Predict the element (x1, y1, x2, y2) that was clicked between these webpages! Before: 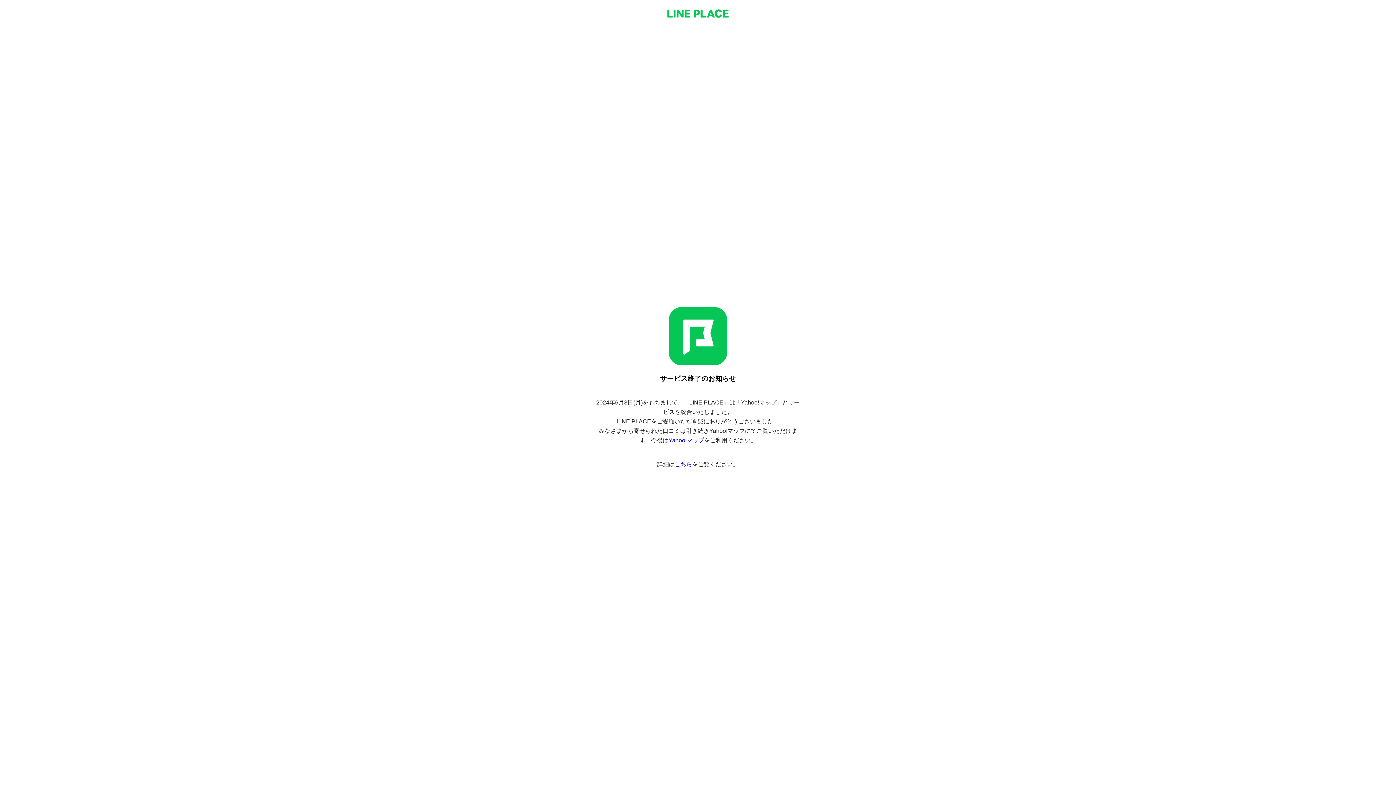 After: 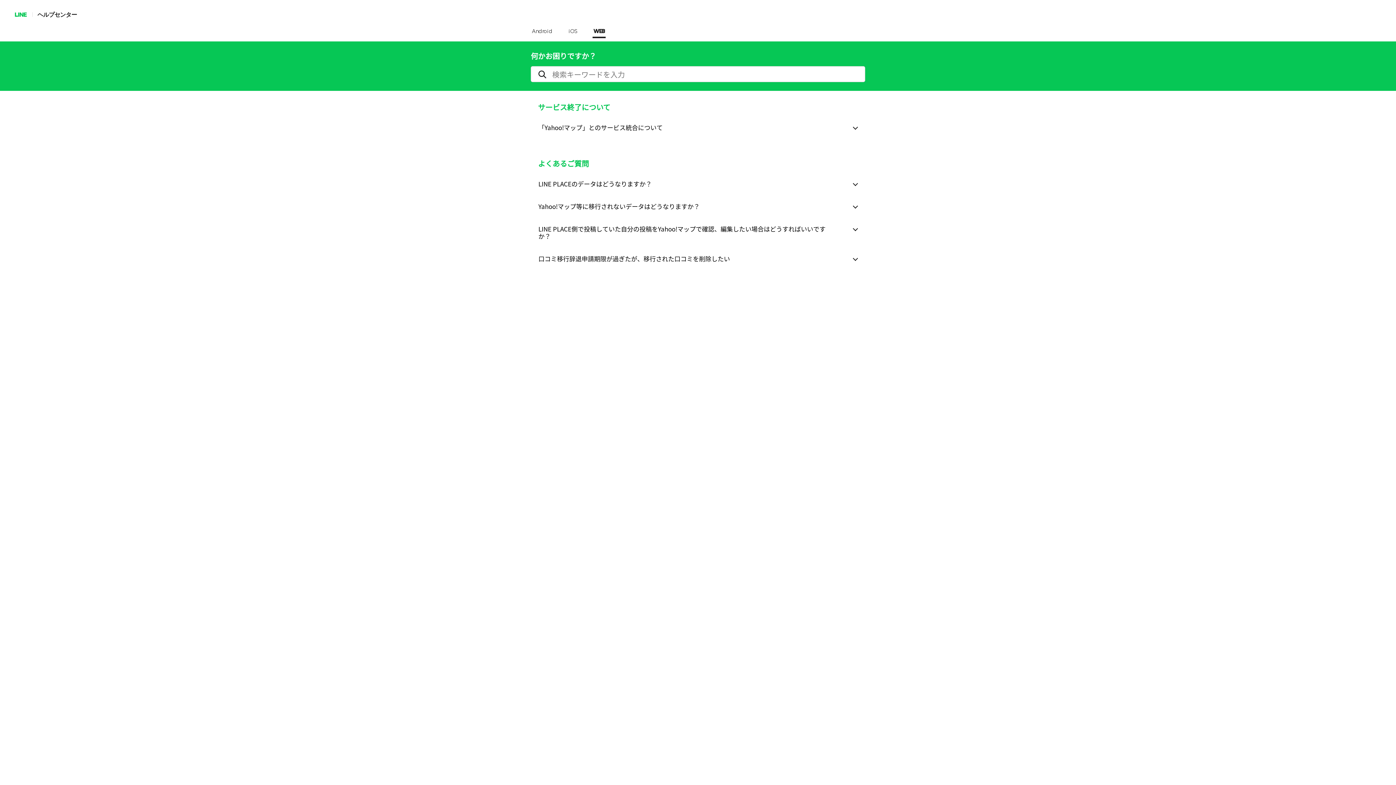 Action: bbox: (674, 461, 692, 467) label: こちら